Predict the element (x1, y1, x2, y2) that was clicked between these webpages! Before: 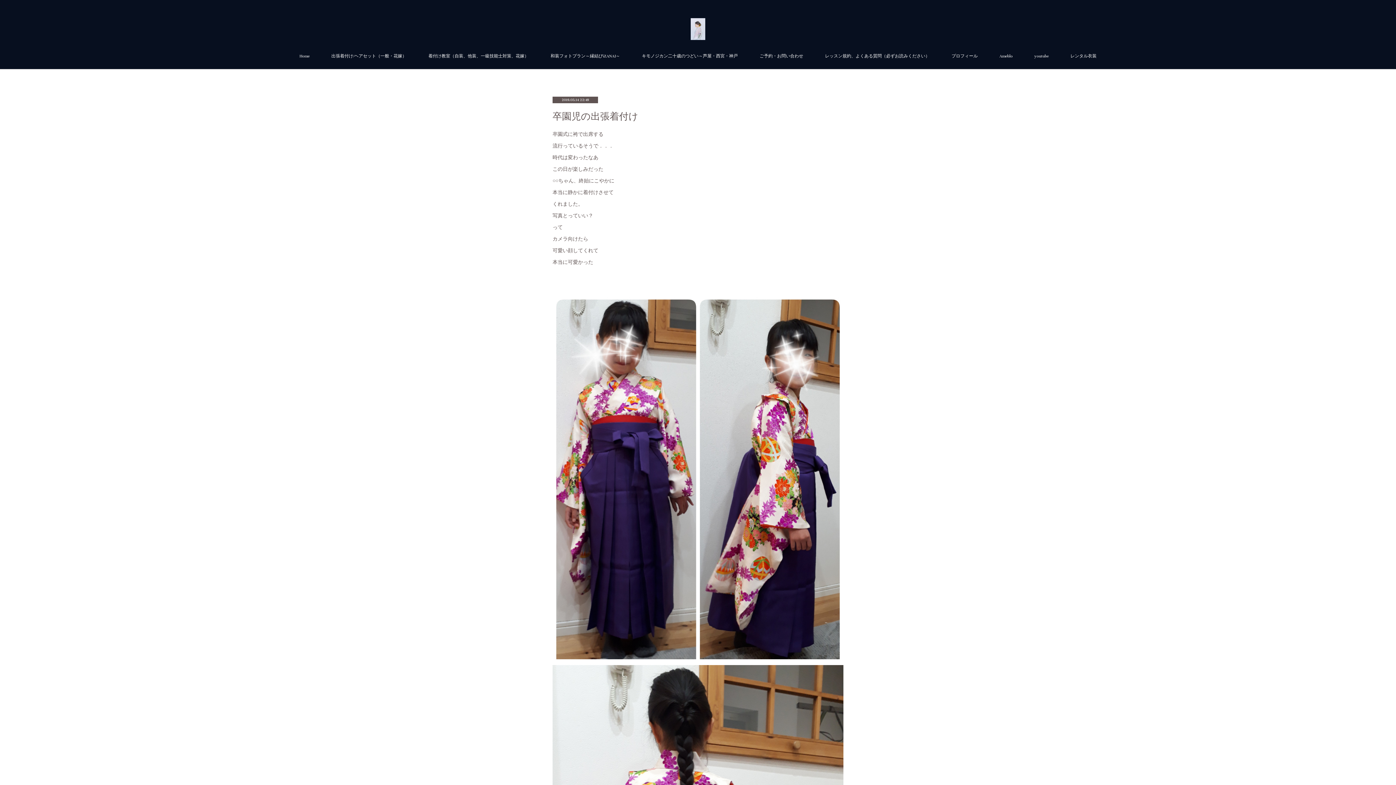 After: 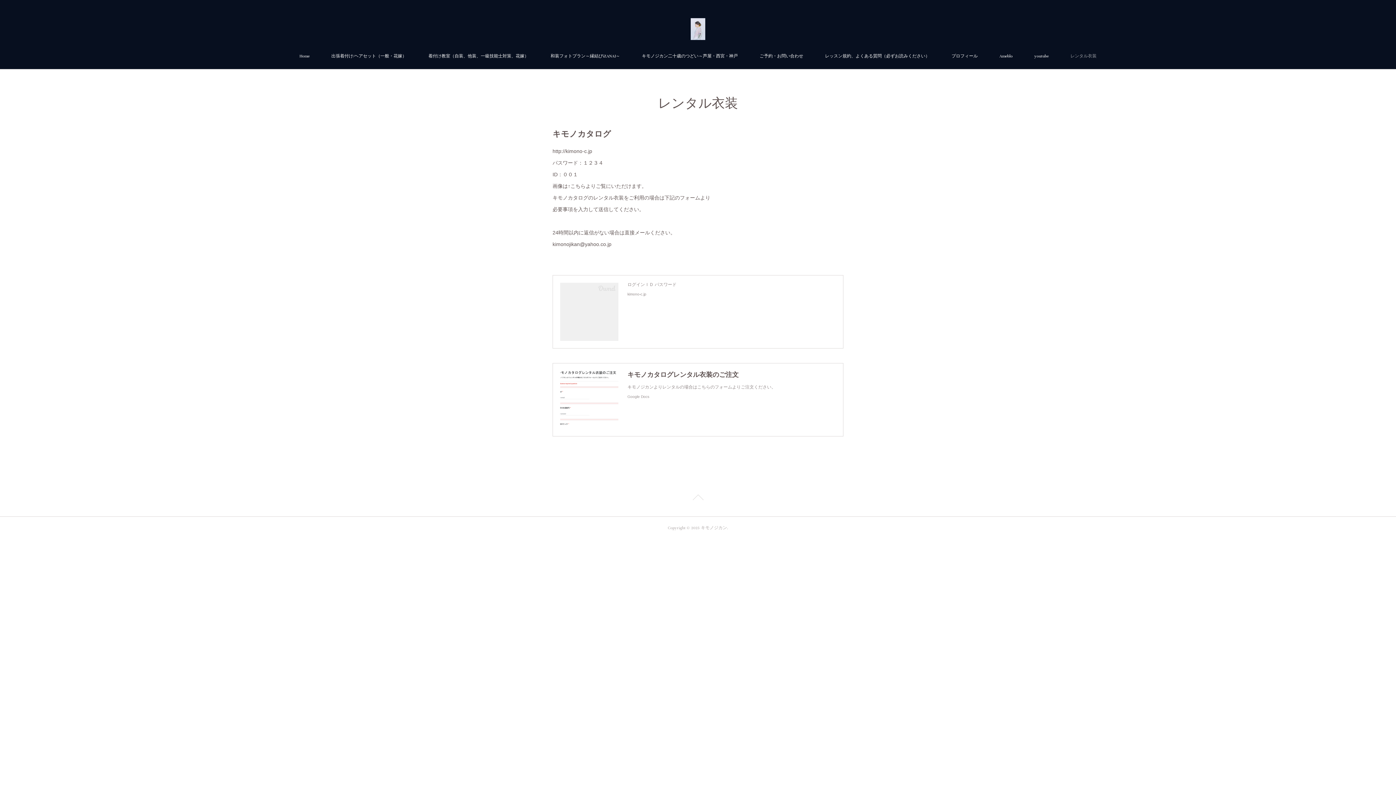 Action: bbox: (1059, 43, 1107, 69) label: レンタル衣装